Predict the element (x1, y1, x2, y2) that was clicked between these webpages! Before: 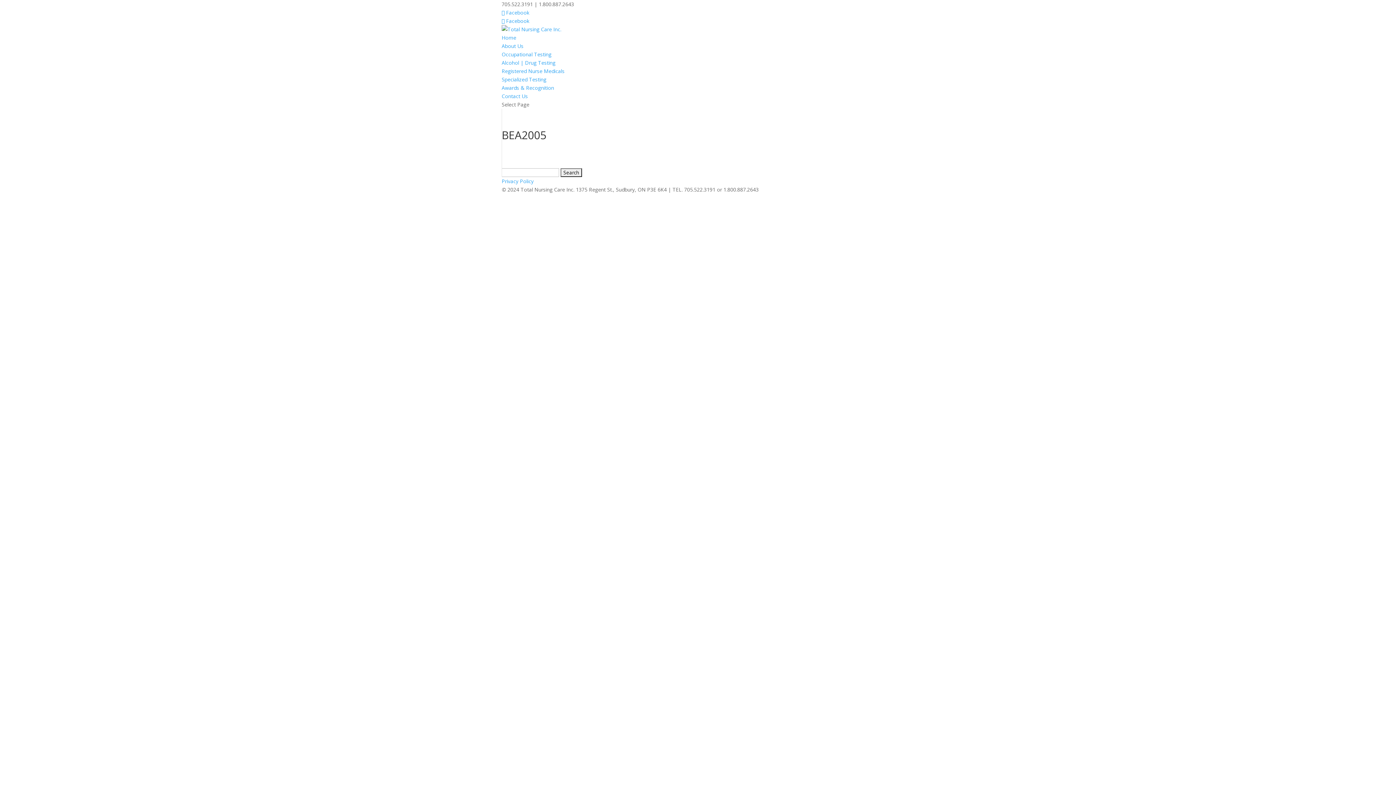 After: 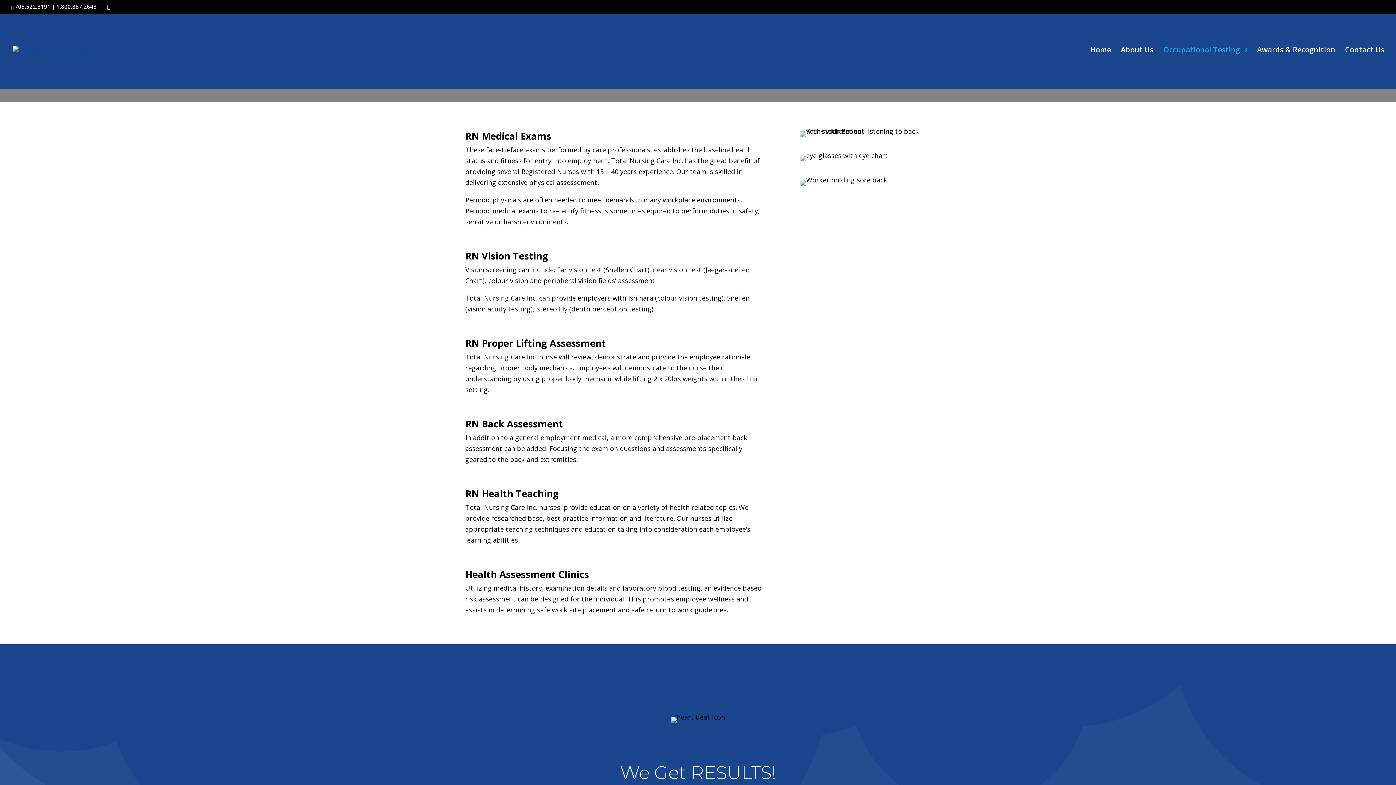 Action: label: Registered Nurse Medicals bbox: (501, 67, 564, 74)